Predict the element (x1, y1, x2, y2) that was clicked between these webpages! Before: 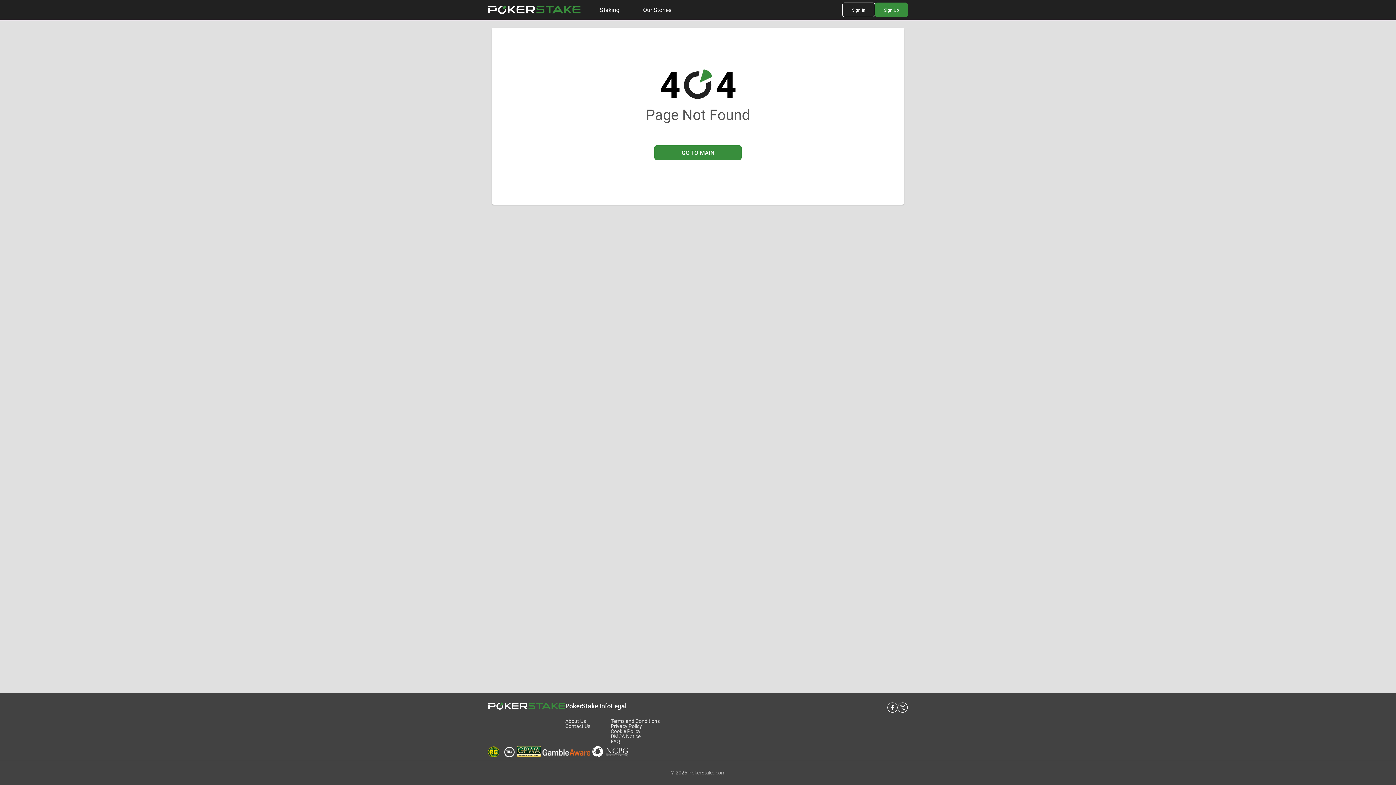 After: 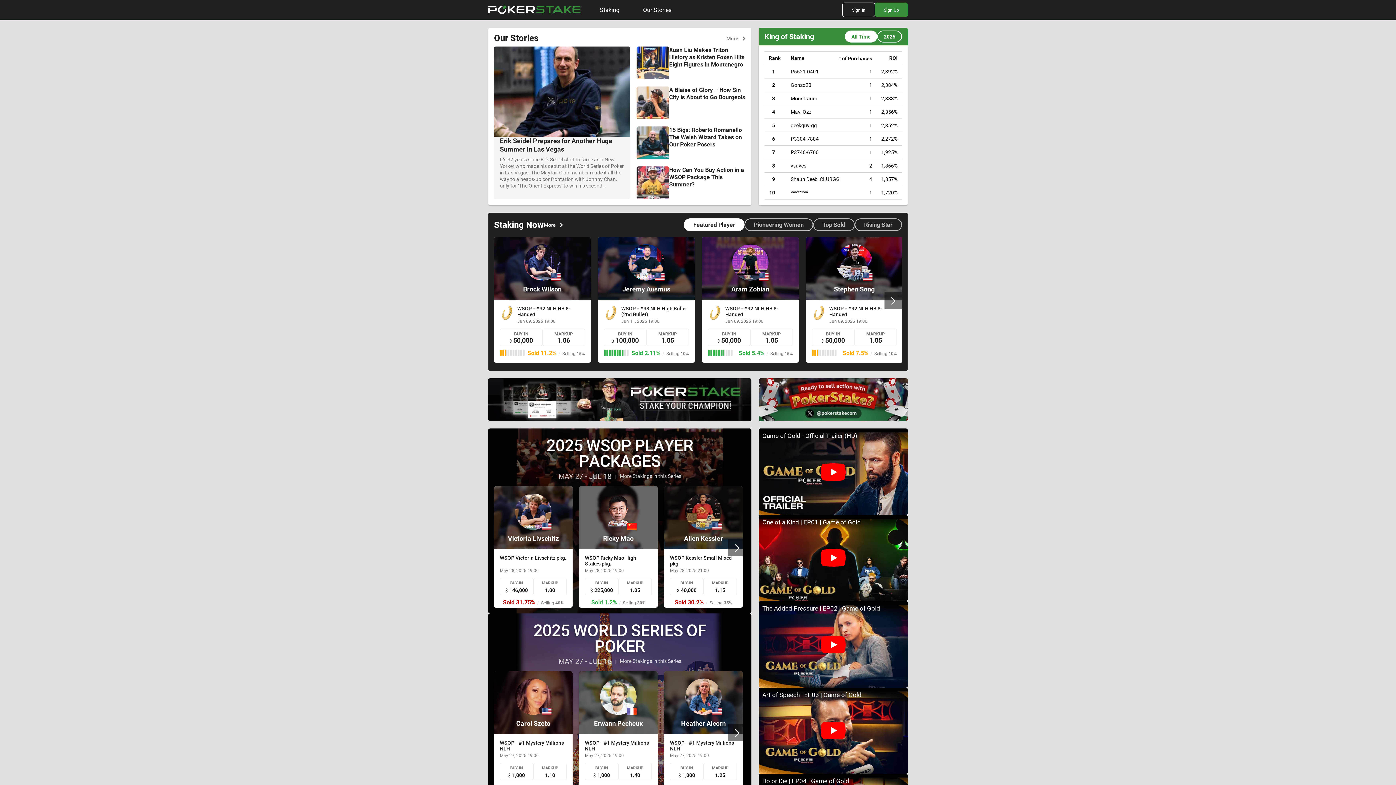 Action: bbox: (488, 700, 565, 712)